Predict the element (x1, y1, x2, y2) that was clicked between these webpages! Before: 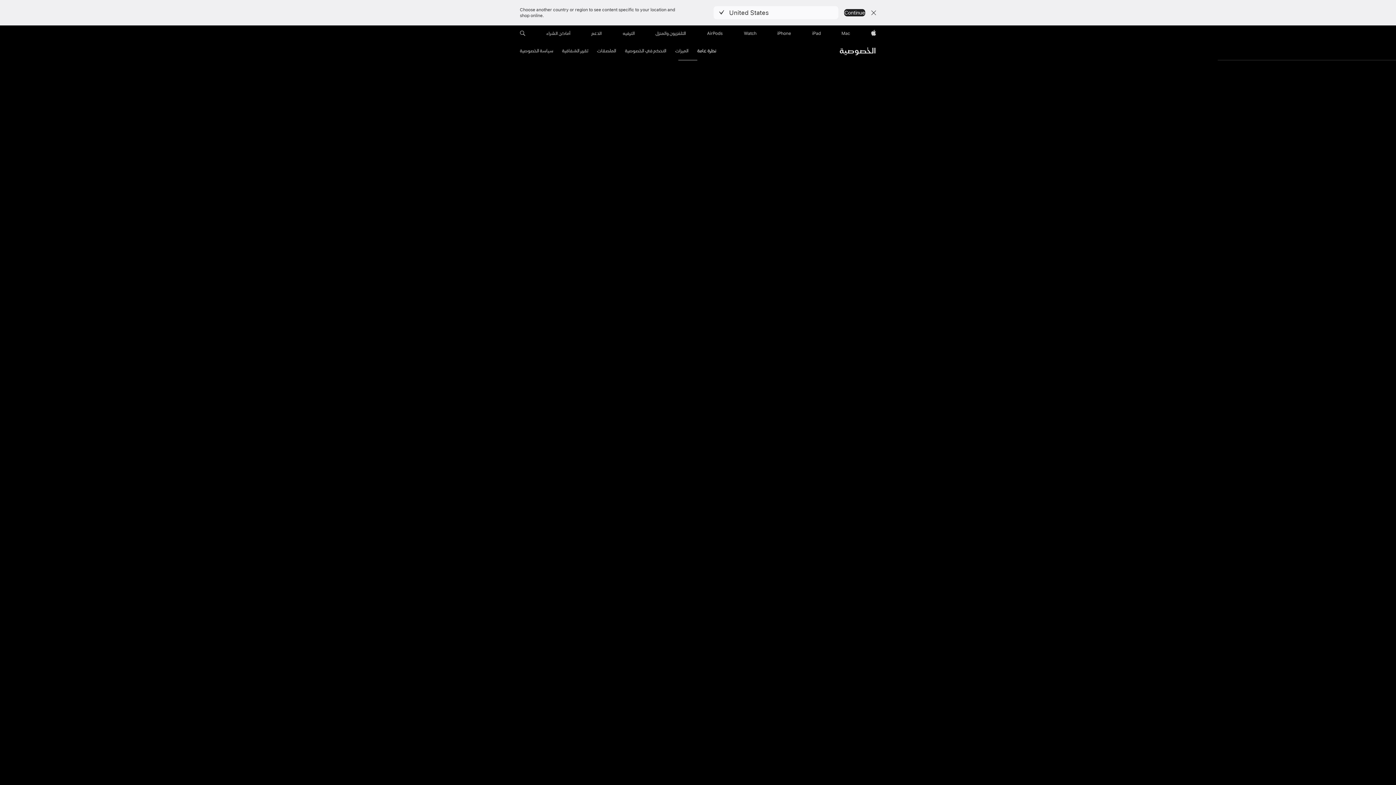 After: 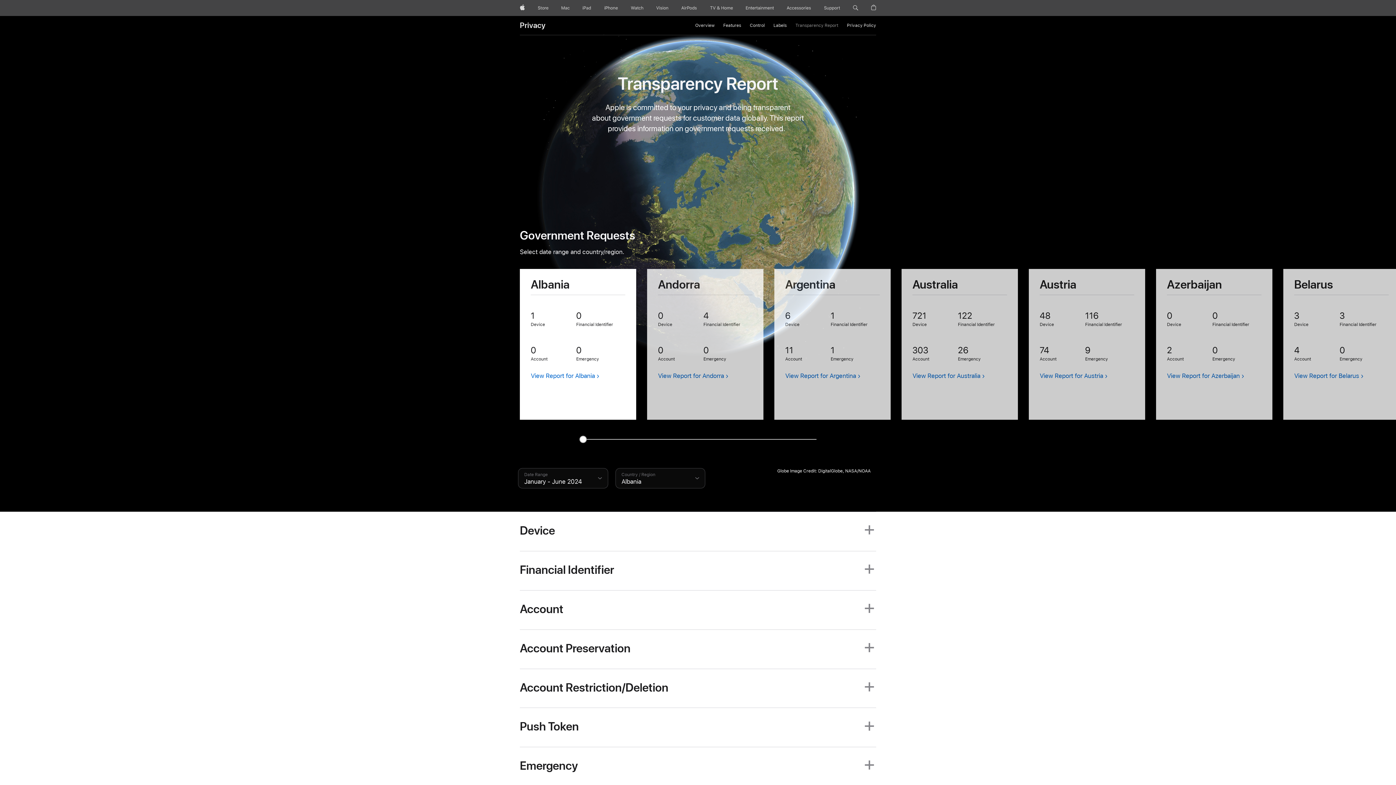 Action: label: تقرير الشفافية bbox: (562, 46, 588, 54)